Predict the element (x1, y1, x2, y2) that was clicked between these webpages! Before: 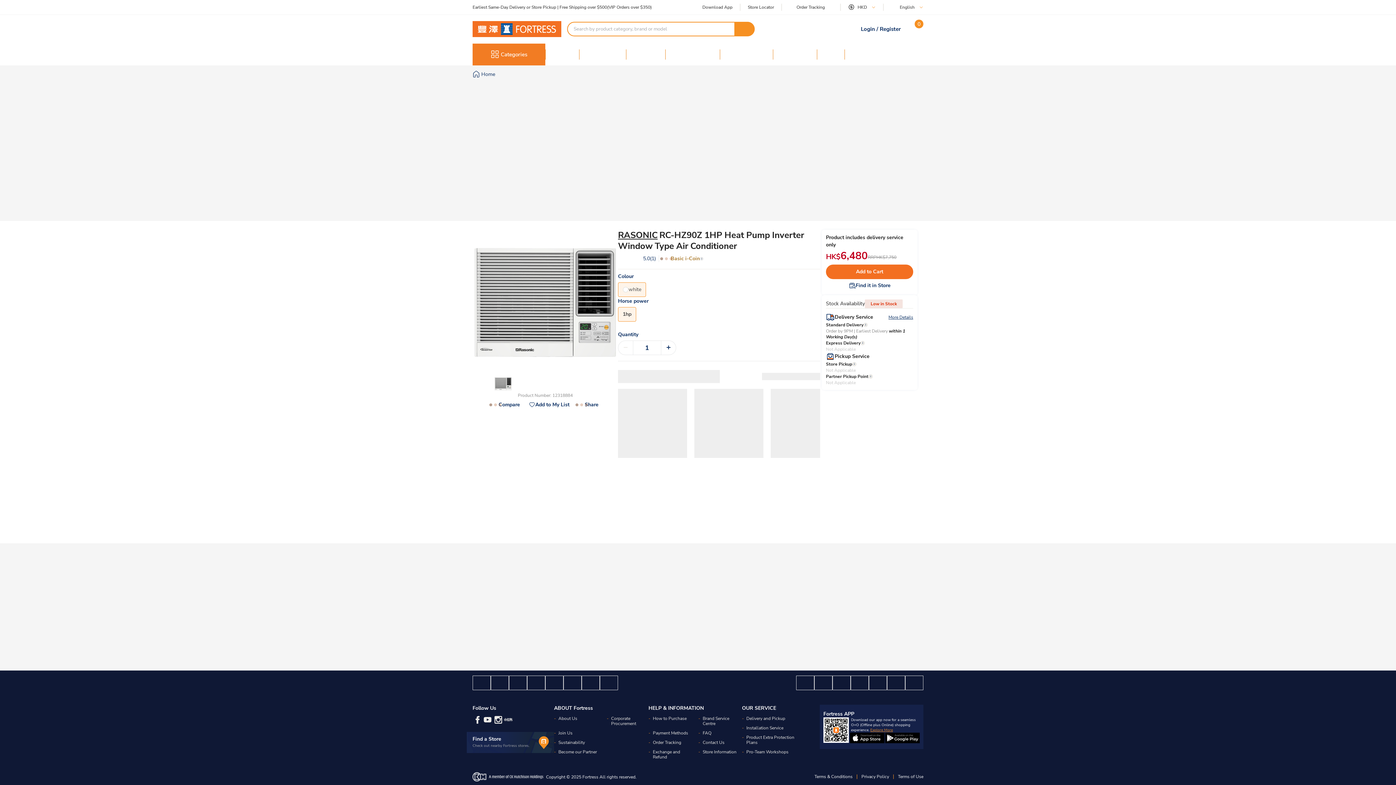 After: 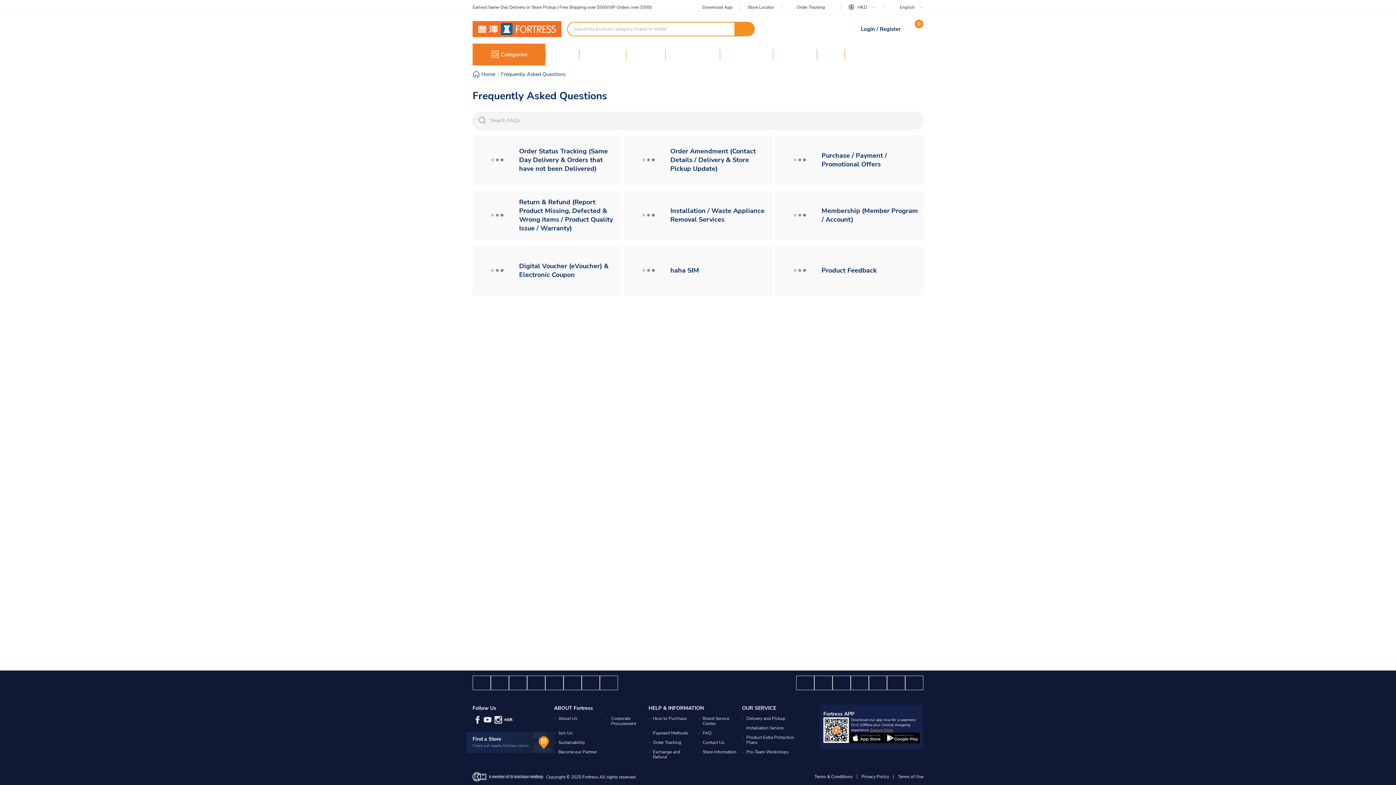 Action: bbox: (702, 730, 711, 736) label: FAQ